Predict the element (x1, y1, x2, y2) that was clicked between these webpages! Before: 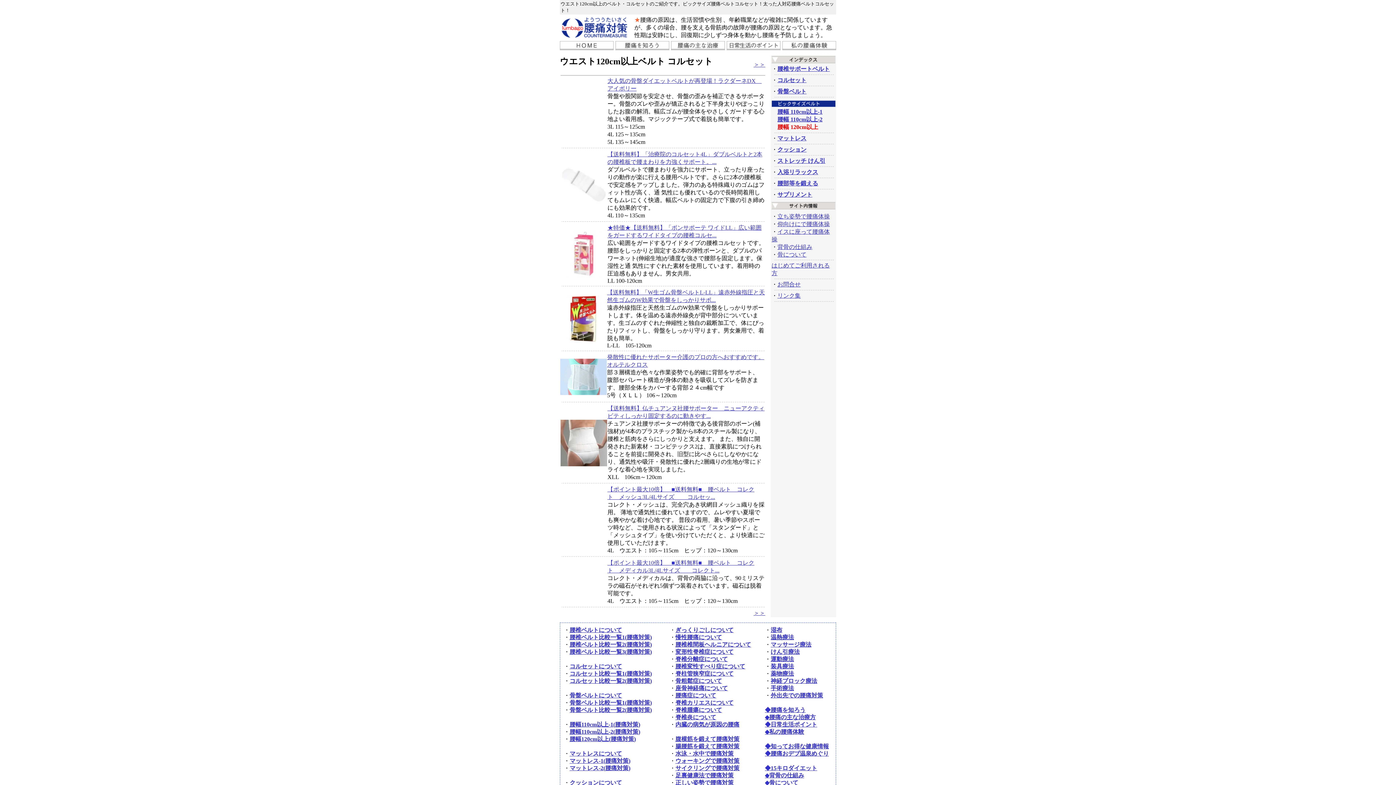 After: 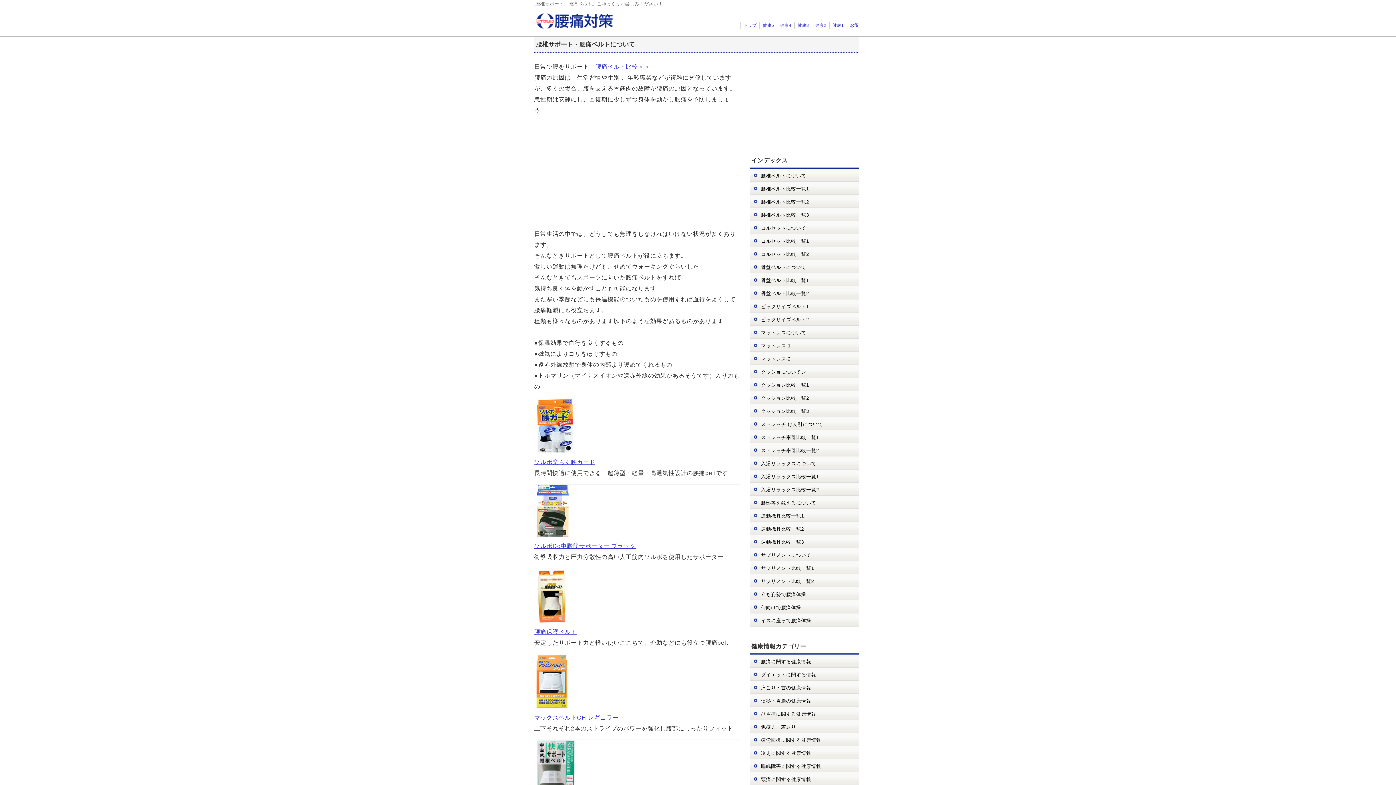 Action: bbox: (777, 65, 830, 72) label: 腰椎サポートベルト